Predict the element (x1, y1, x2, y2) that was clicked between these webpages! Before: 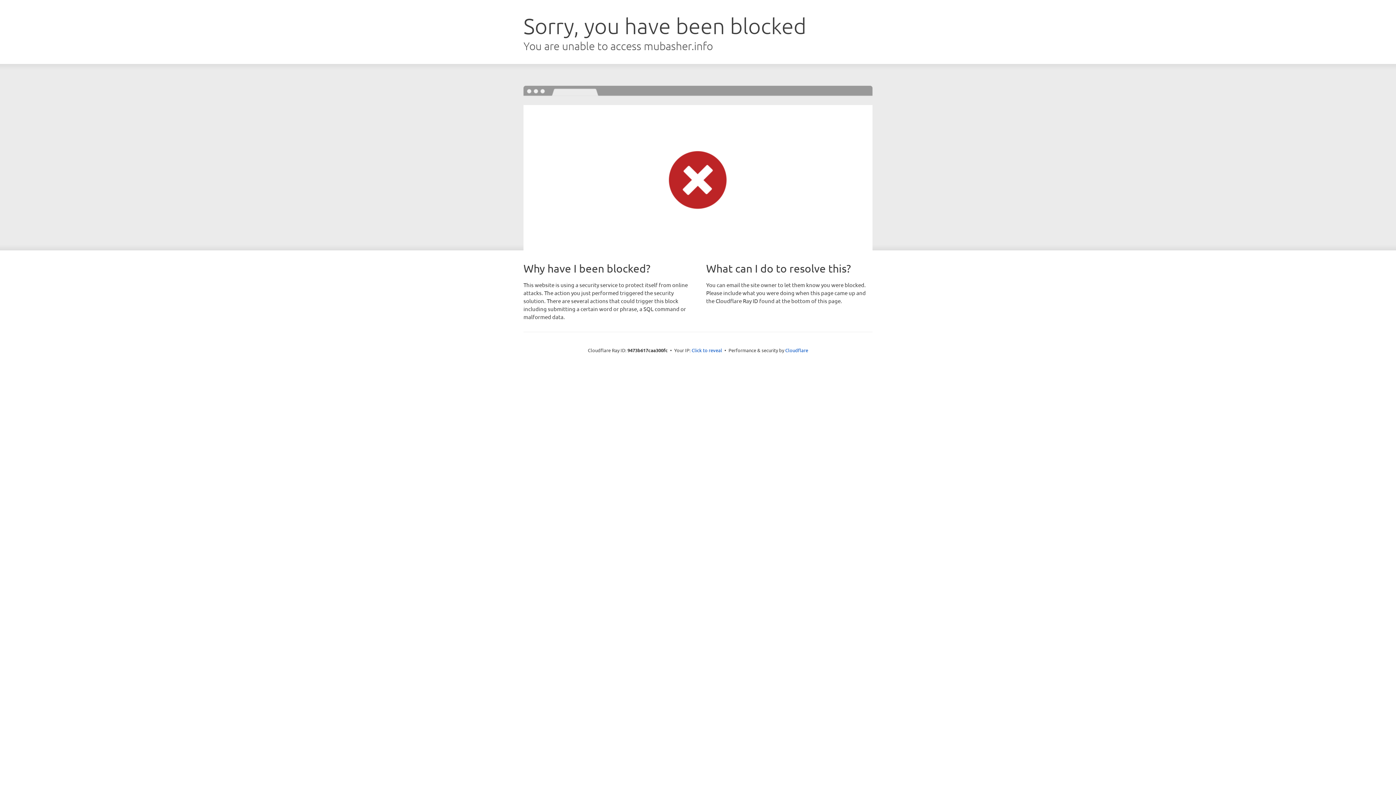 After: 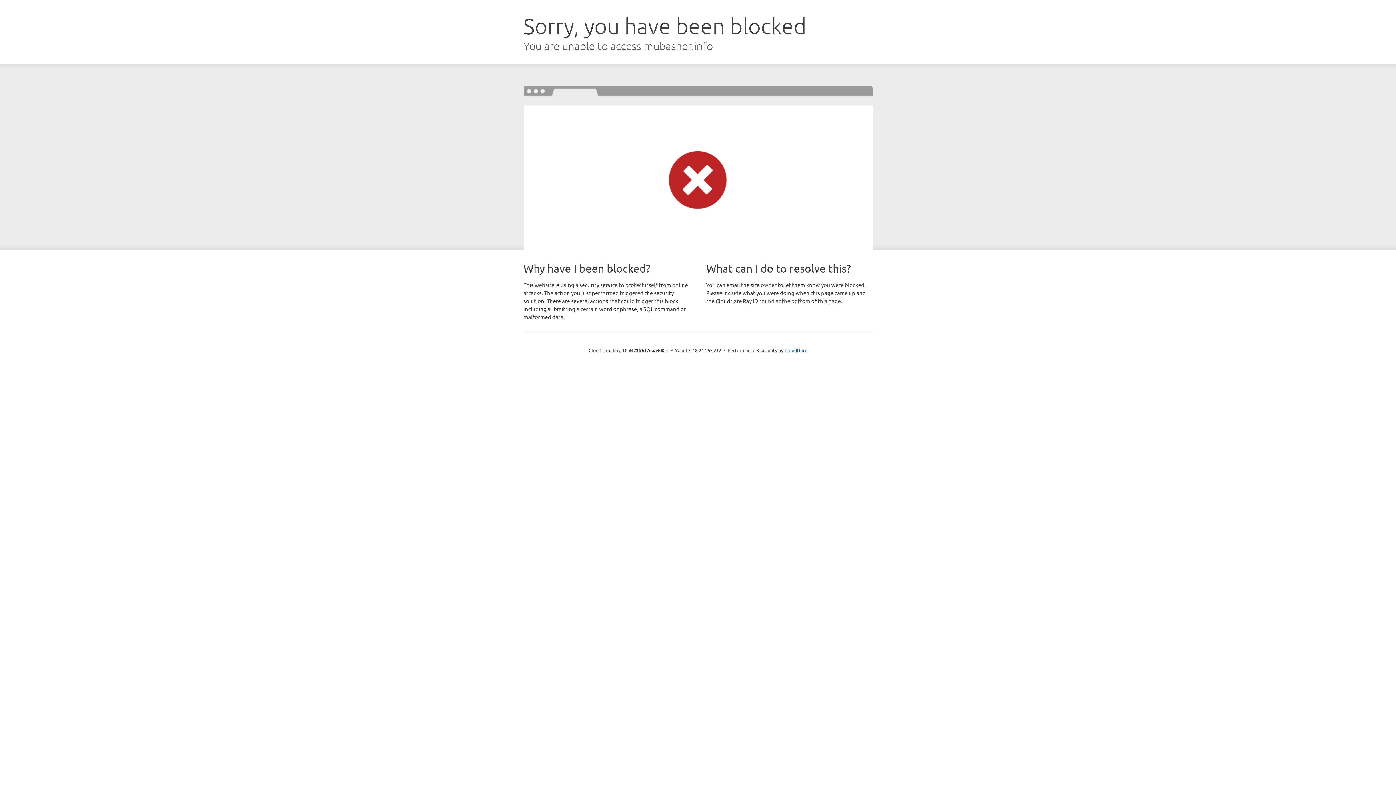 Action: bbox: (691, 346, 722, 353) label: Click to reveal